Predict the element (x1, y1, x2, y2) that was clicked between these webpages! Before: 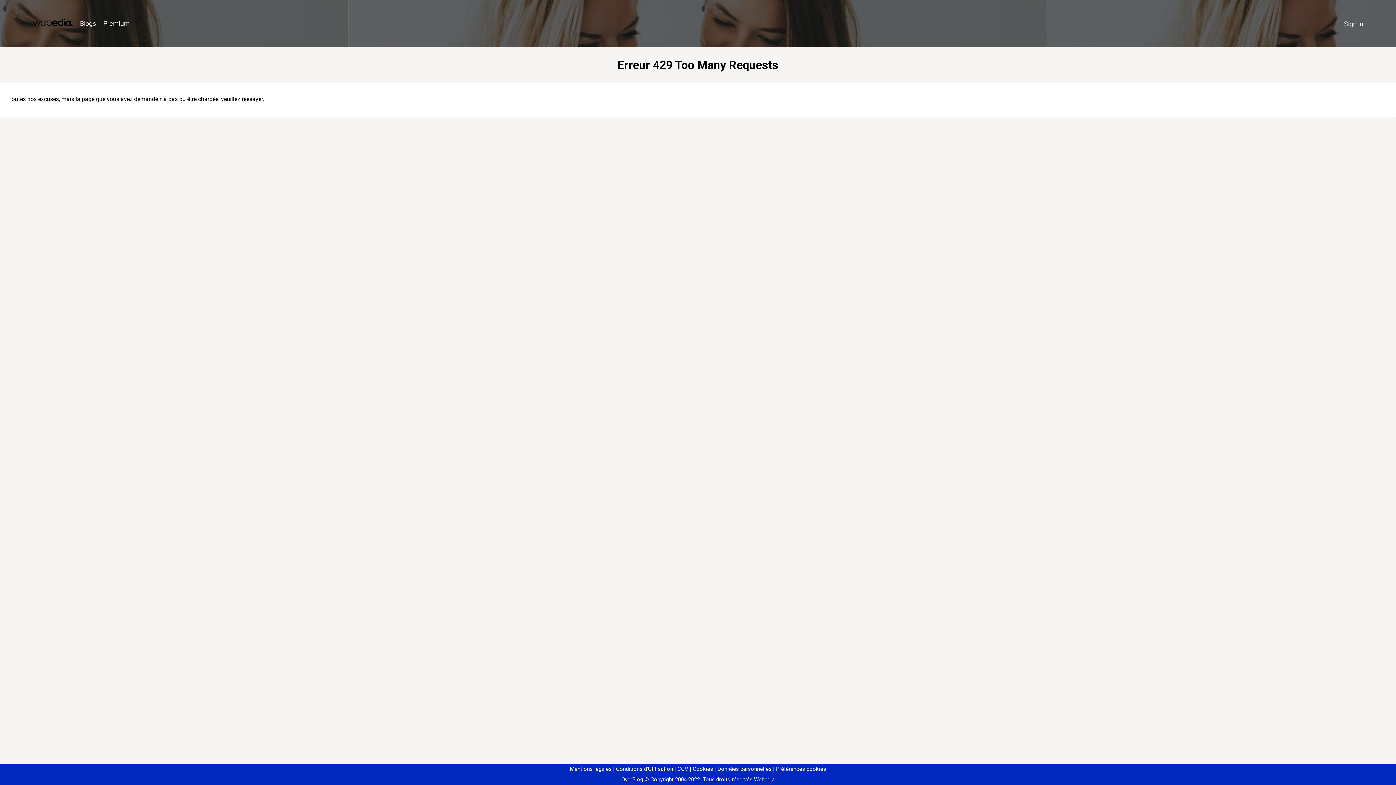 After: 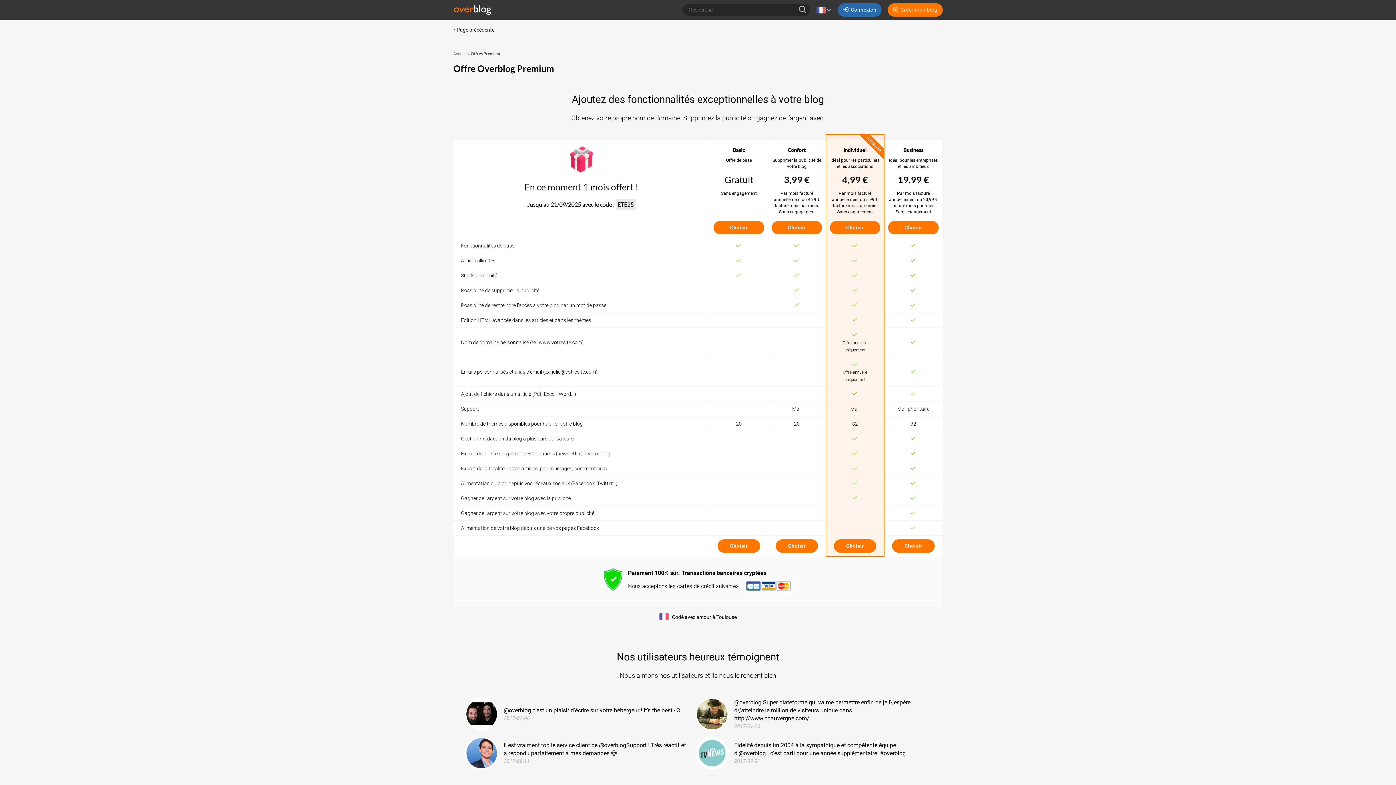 Action: label: Premium bbox: (99, 16, 133, 31)